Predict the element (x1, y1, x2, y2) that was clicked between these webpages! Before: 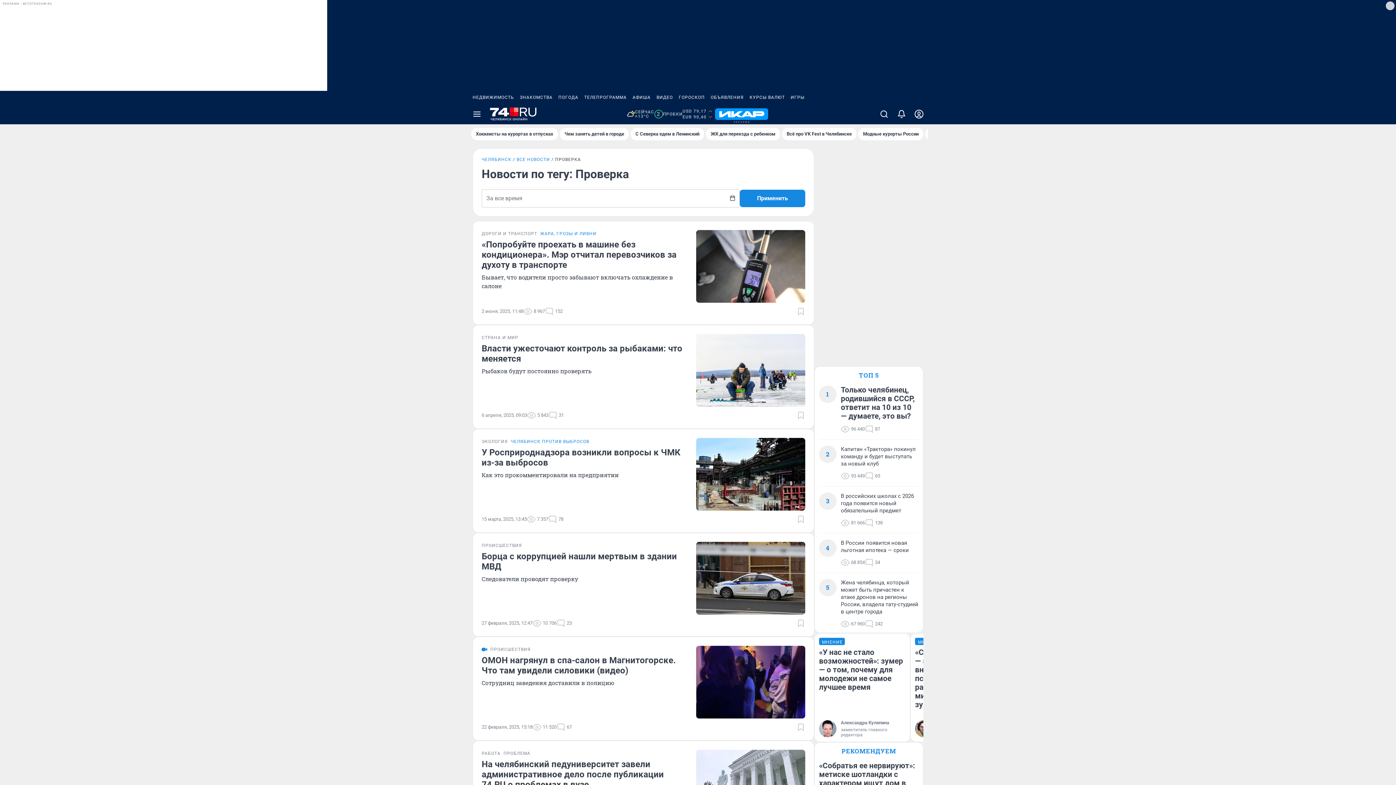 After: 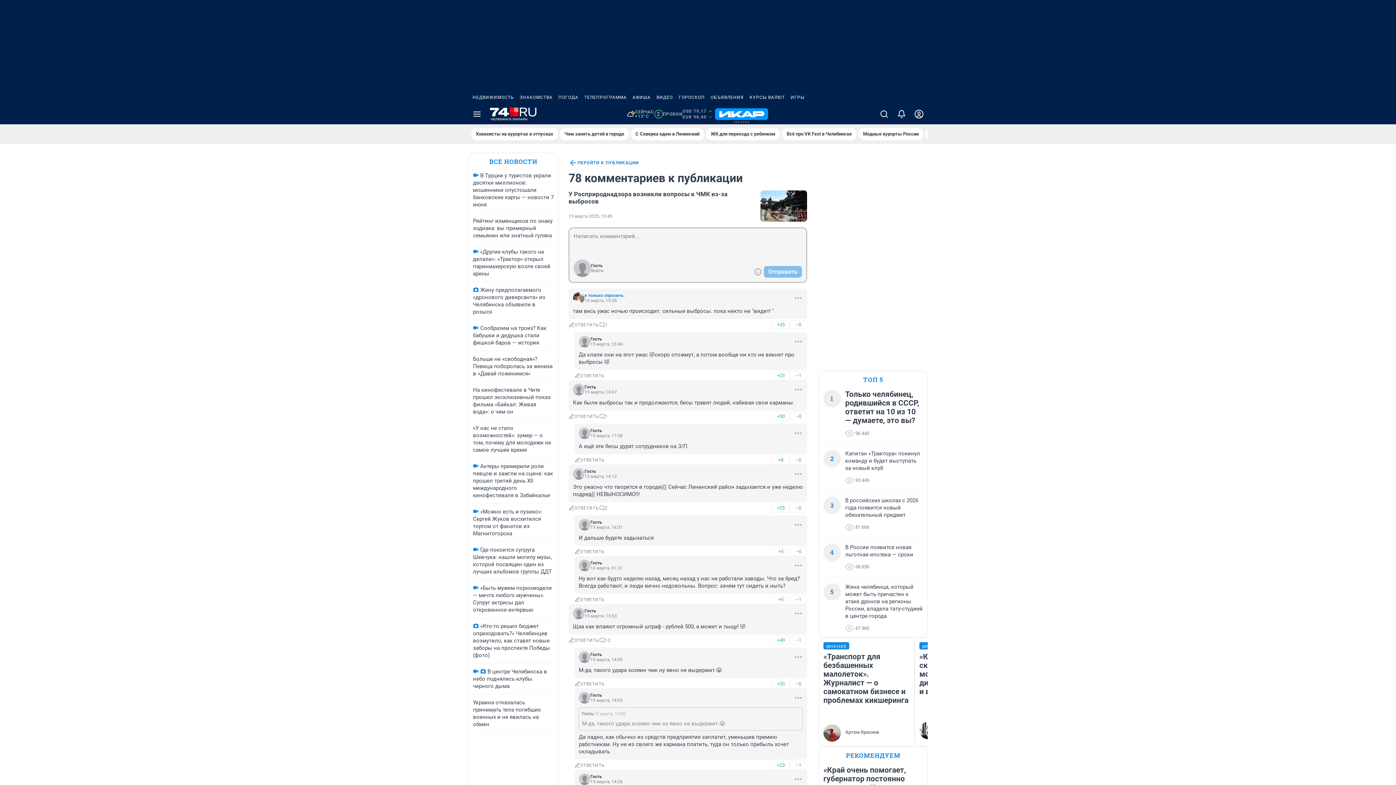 Action: label: 78 bbox: (548, 515, 563, 524)